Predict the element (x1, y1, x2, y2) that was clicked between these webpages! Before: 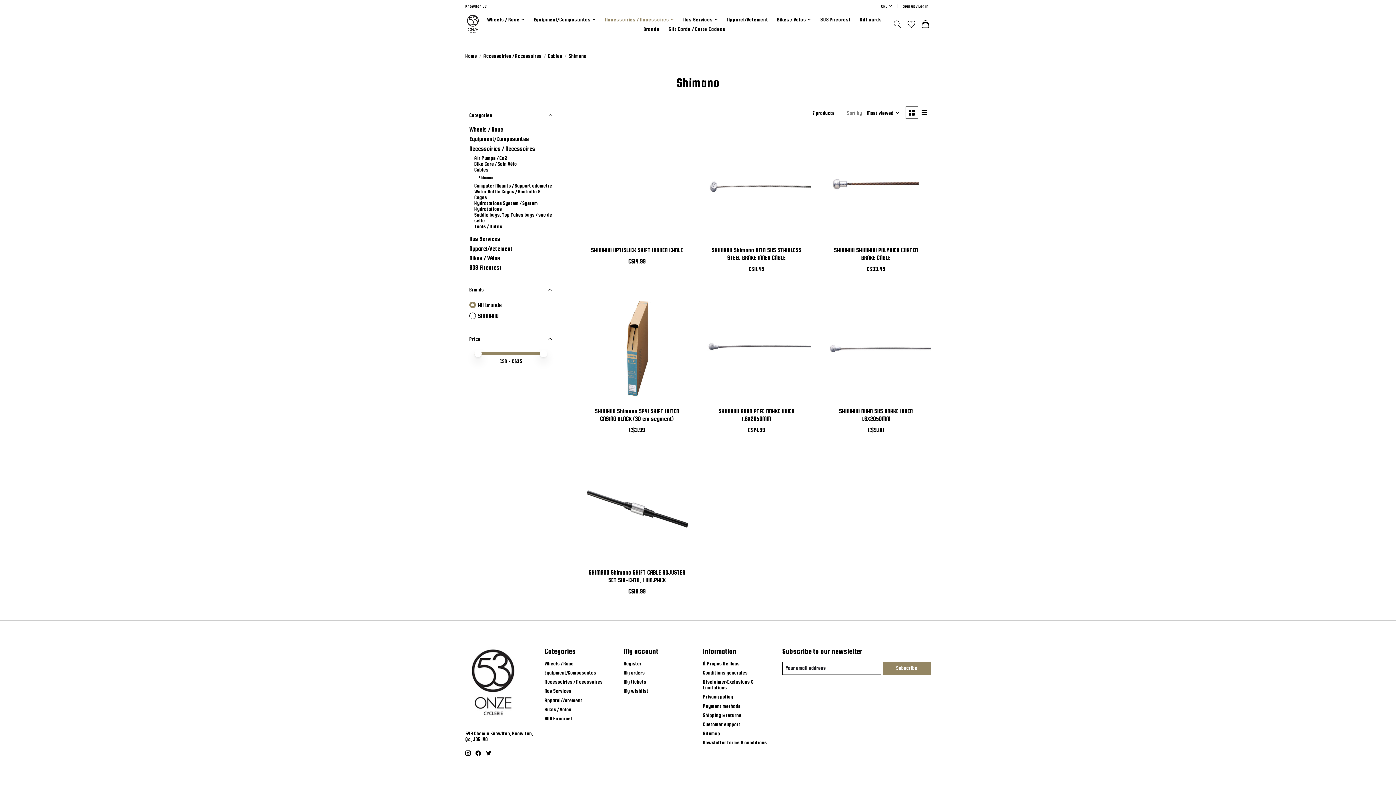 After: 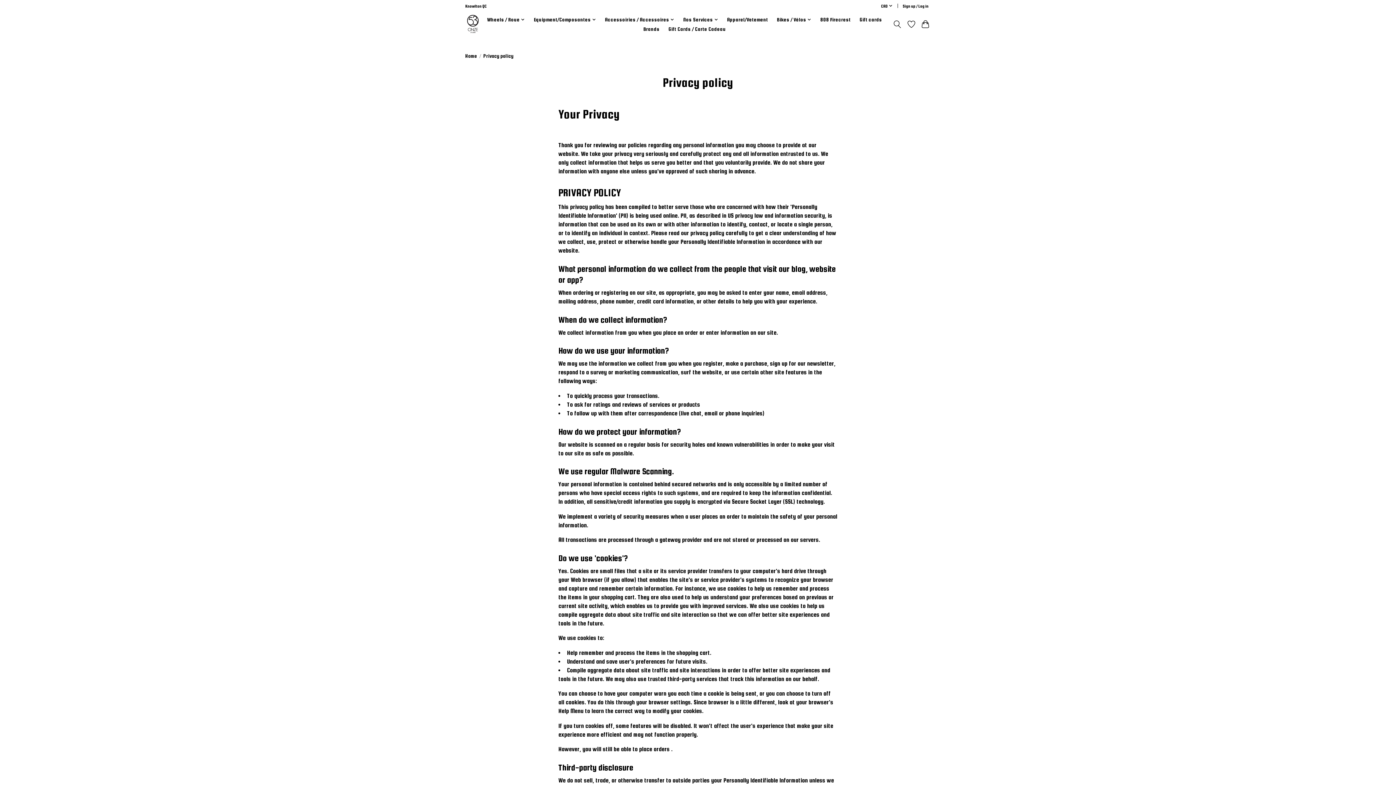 Action: bbox: (703, 694, 733, 700) label: Privacy policy